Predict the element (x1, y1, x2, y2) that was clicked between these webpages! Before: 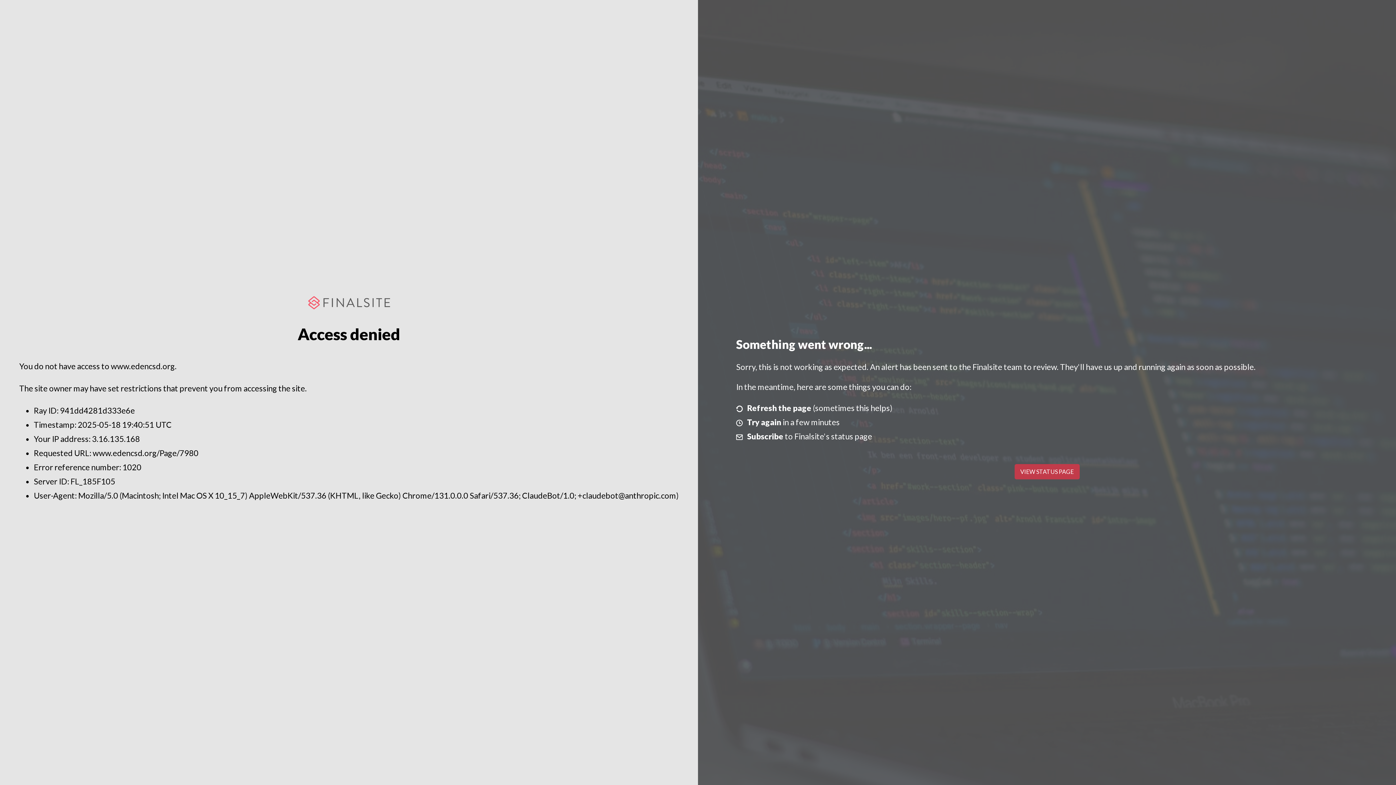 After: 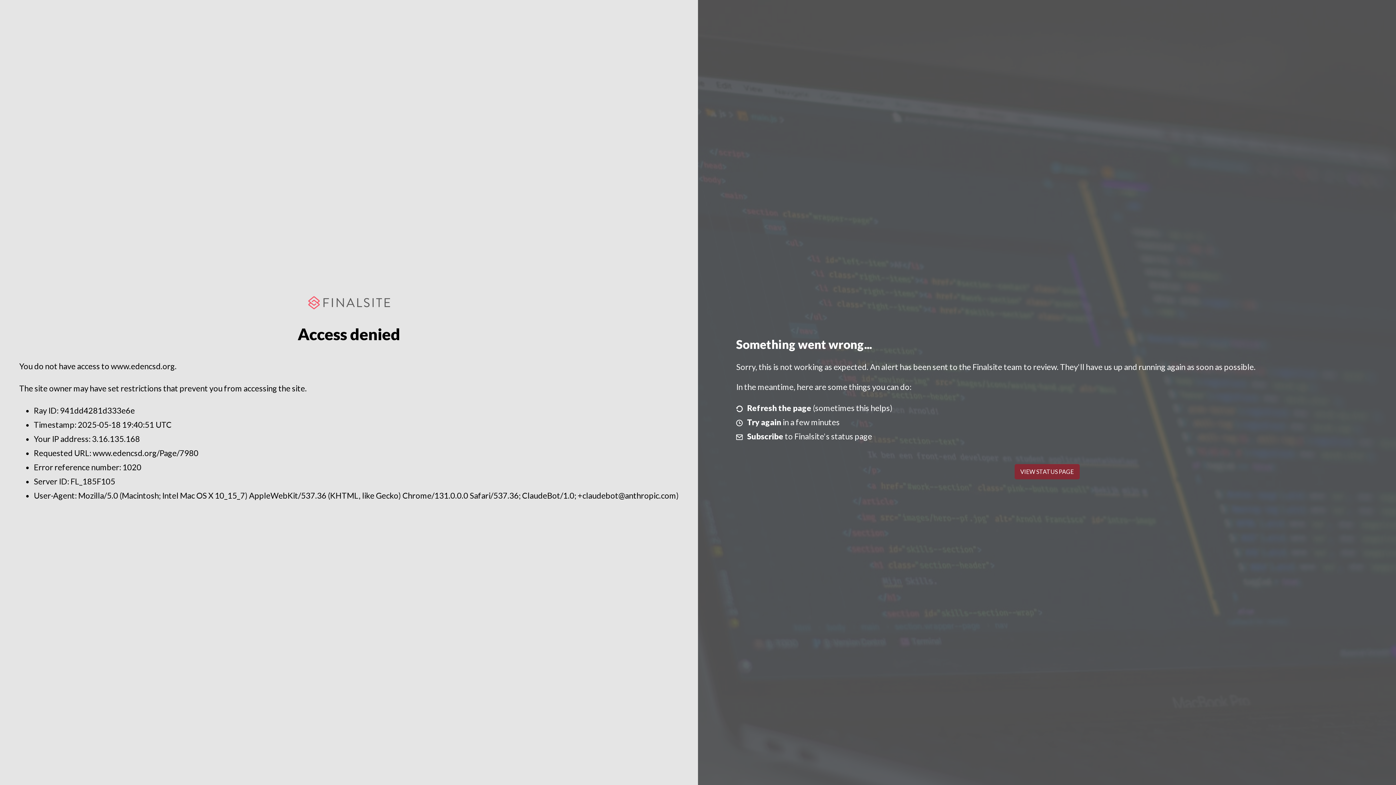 Action: bbox: (1014, 464, 1079, 479) label: VIEW STATUS PAGE